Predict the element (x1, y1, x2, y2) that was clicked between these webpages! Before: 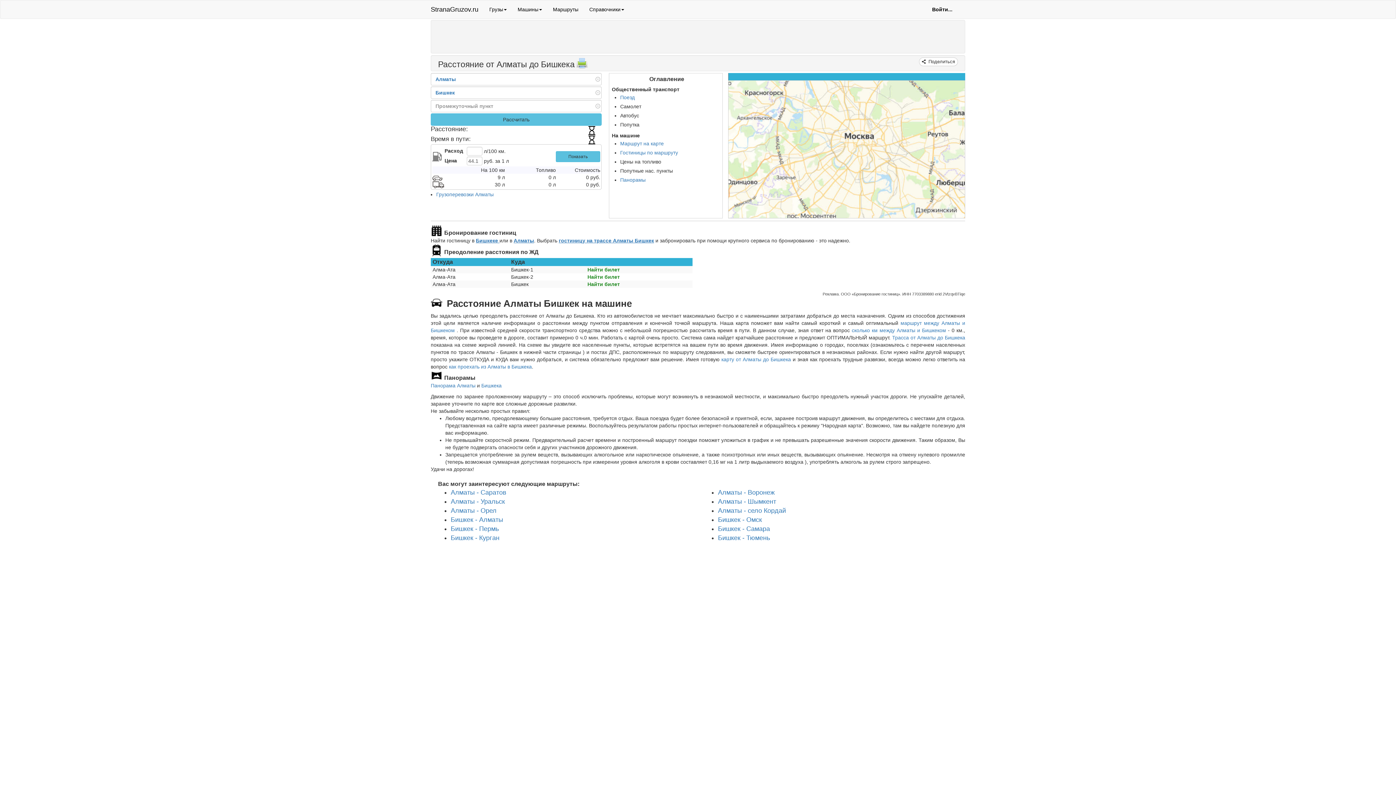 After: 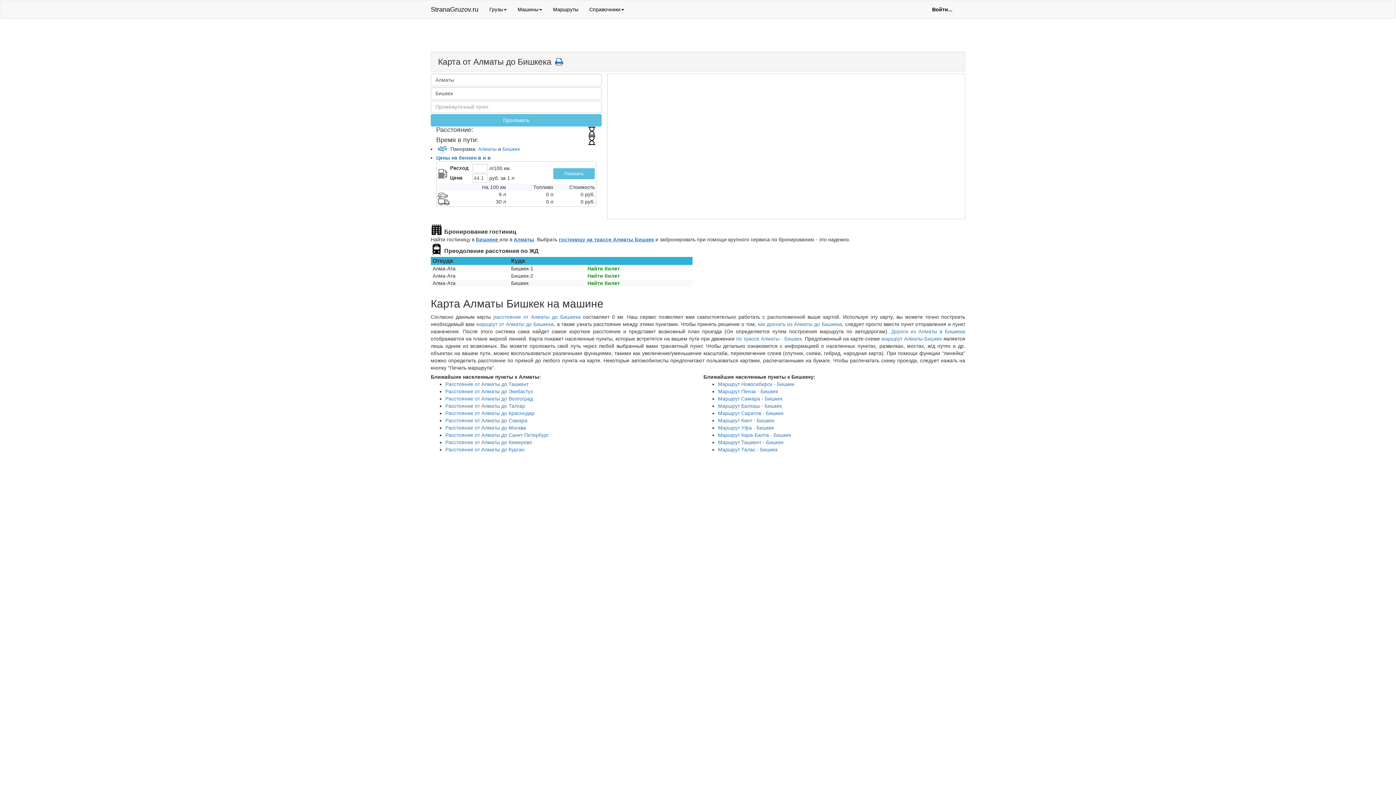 Action: bbox: (721, 356, 791, 362) label: карту от Алматы до Бишкека